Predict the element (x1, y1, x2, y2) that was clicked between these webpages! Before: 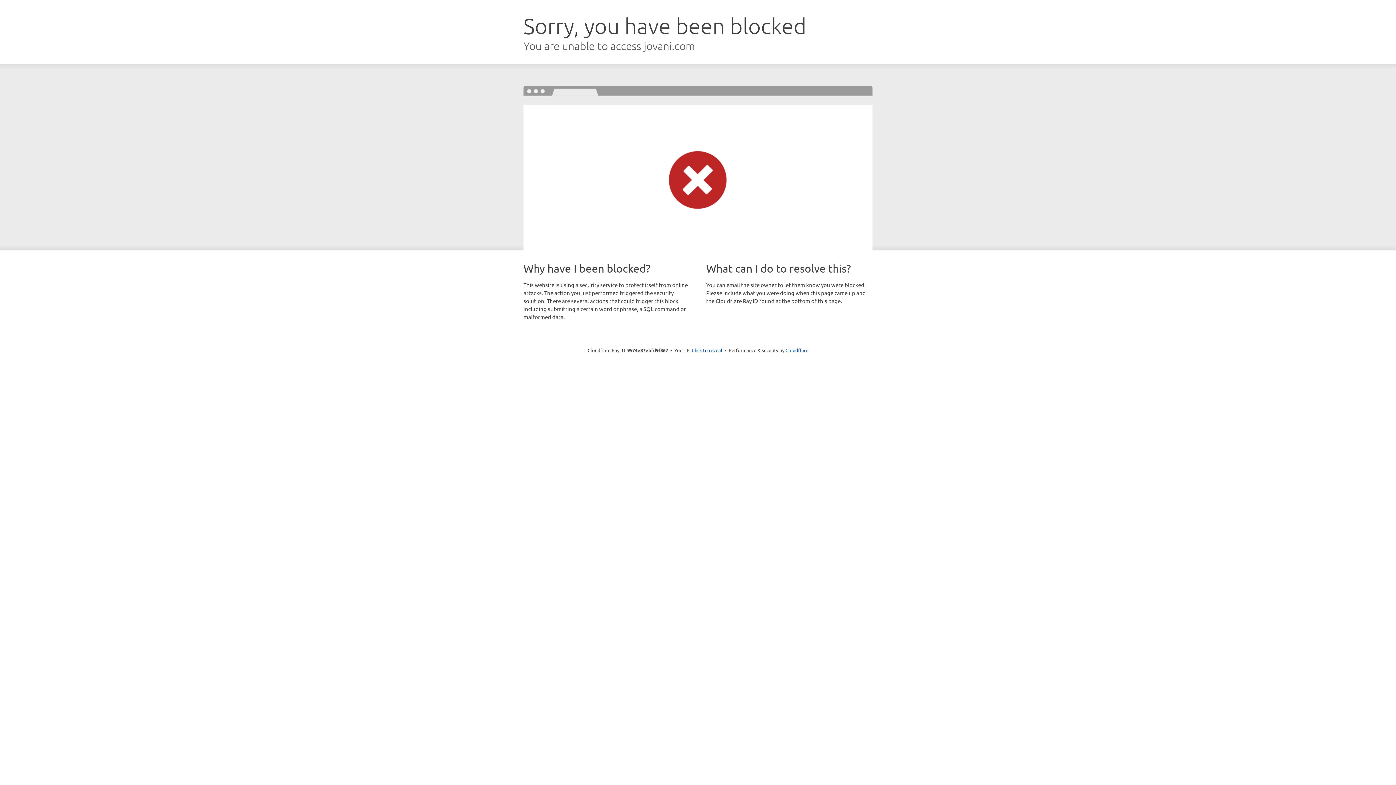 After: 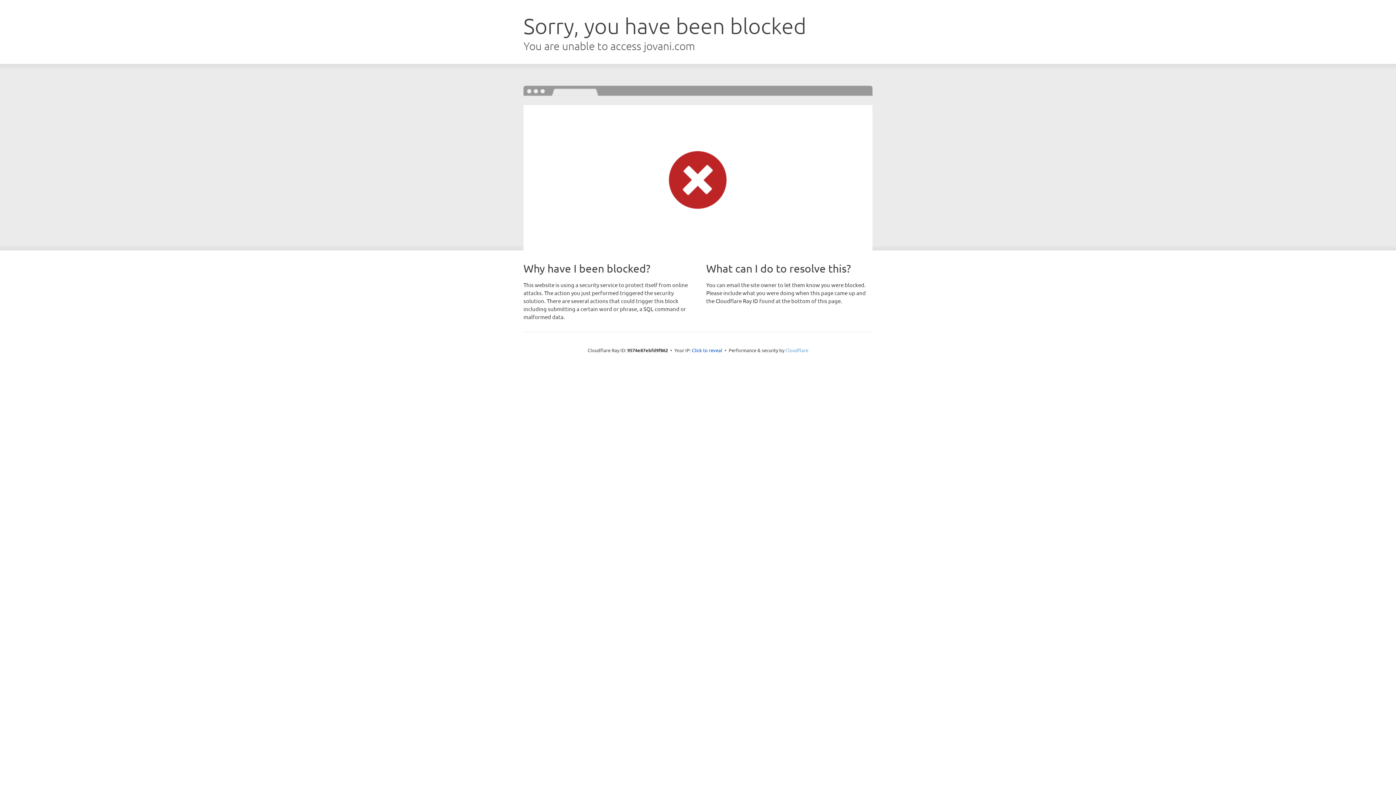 Action: bbox: (785, 347, 808, 353) label: Cloudflare